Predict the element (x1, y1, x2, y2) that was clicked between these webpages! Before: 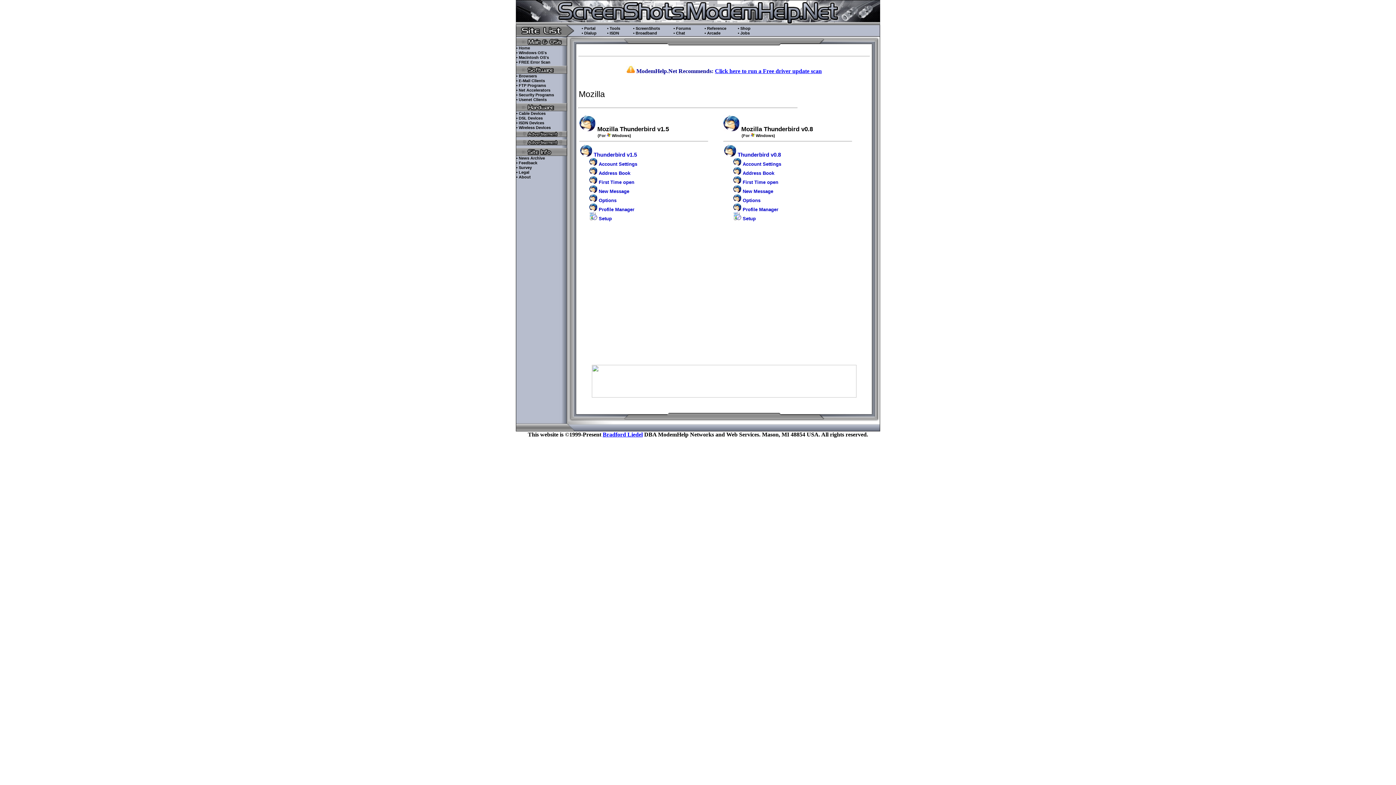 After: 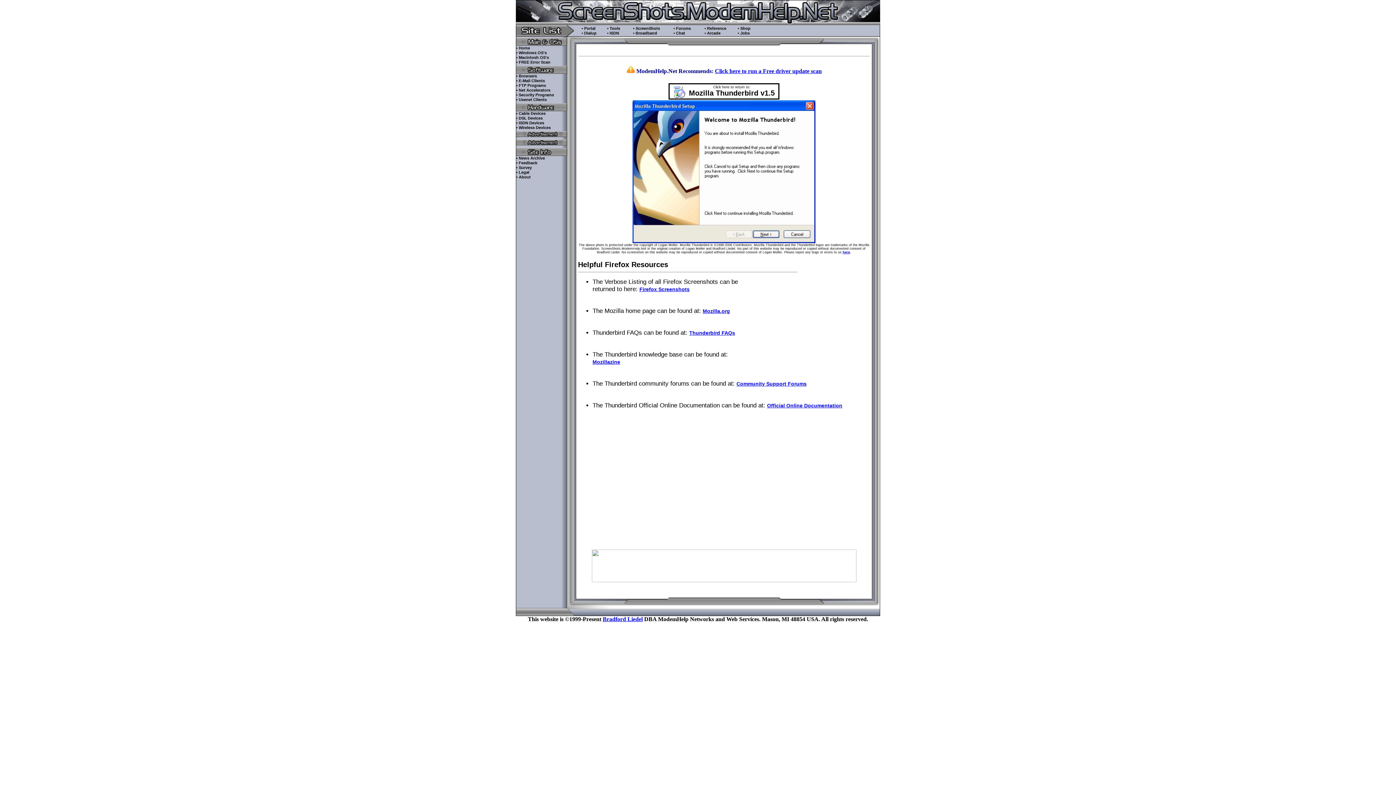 Action: label:  Setup bbox: (579, 216, 612, 221)